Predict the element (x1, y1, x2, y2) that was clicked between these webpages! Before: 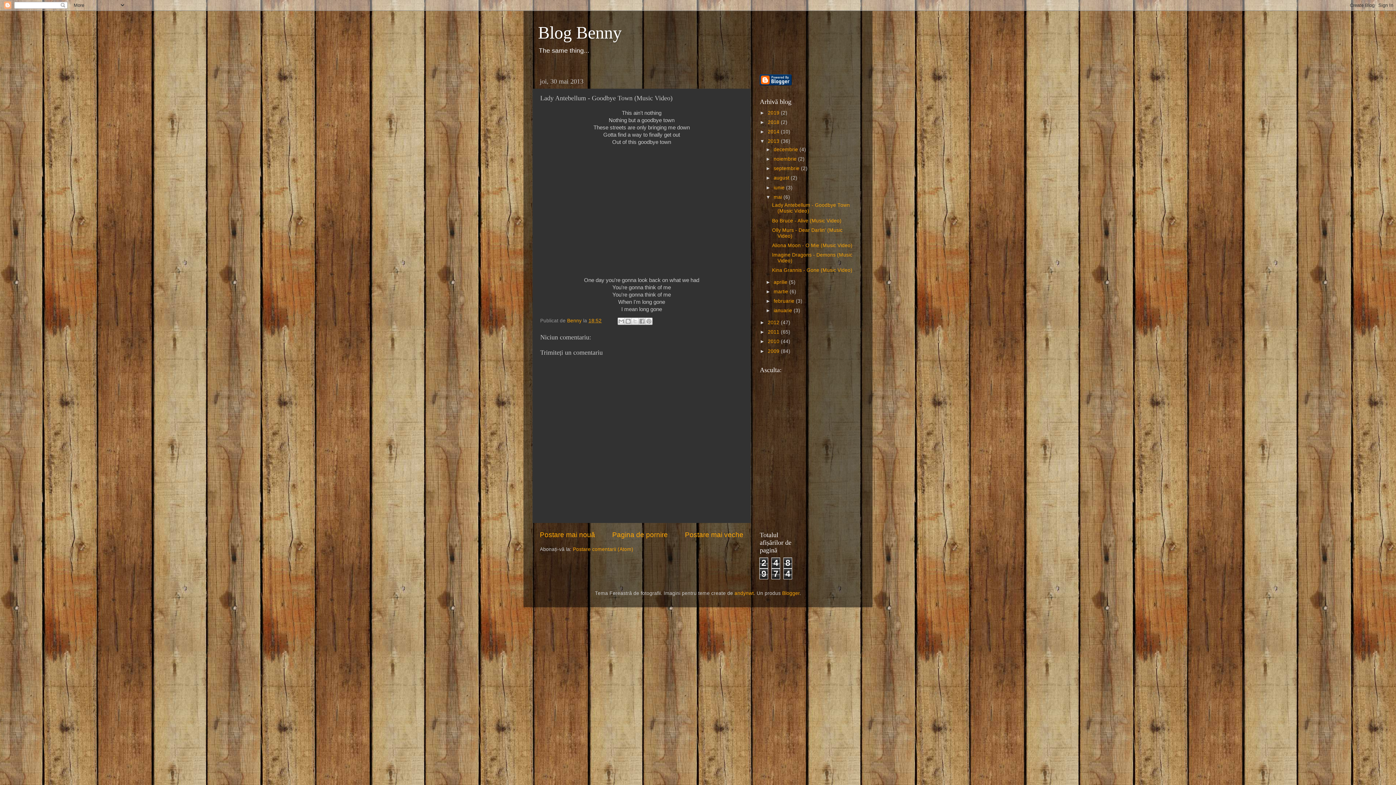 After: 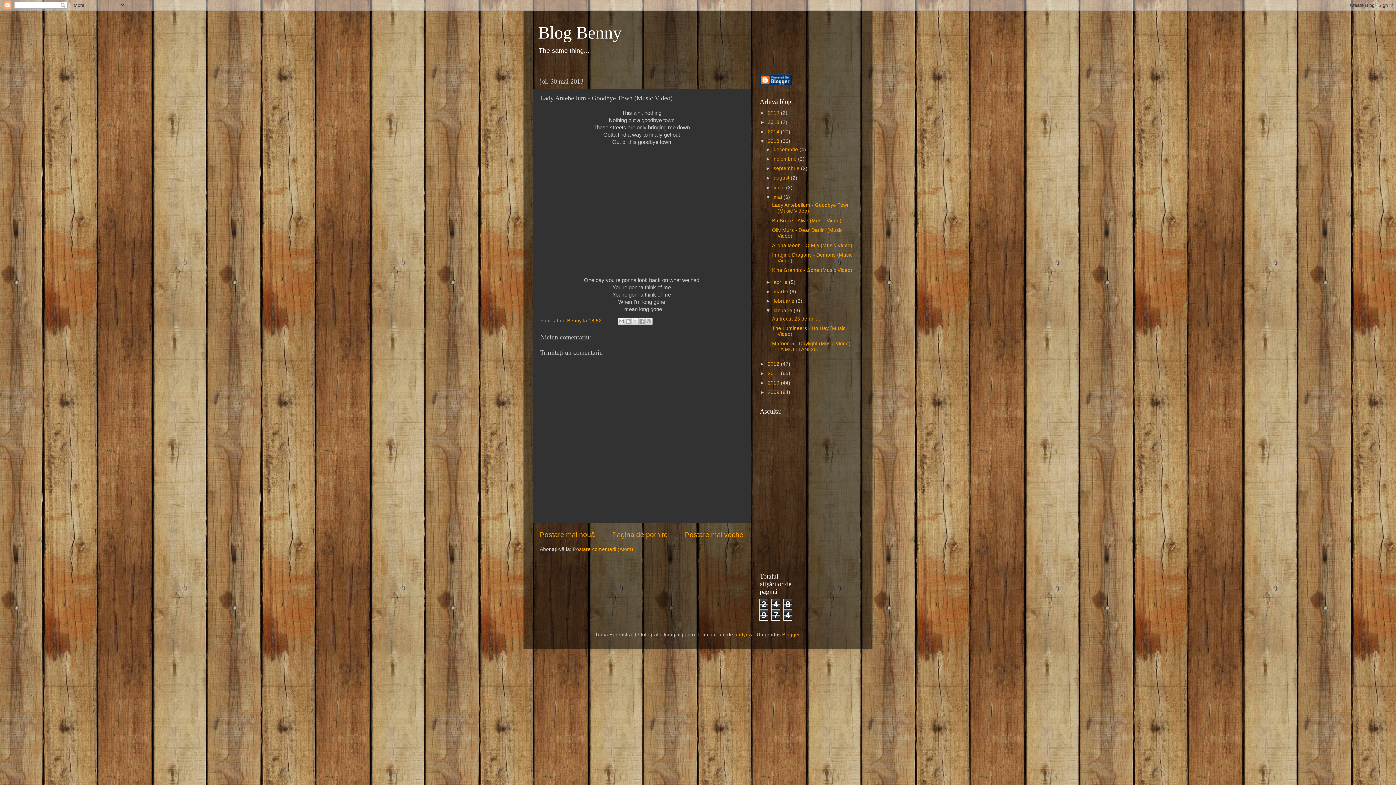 Action: bbox: (765, 308, 773, 313) label: ►  